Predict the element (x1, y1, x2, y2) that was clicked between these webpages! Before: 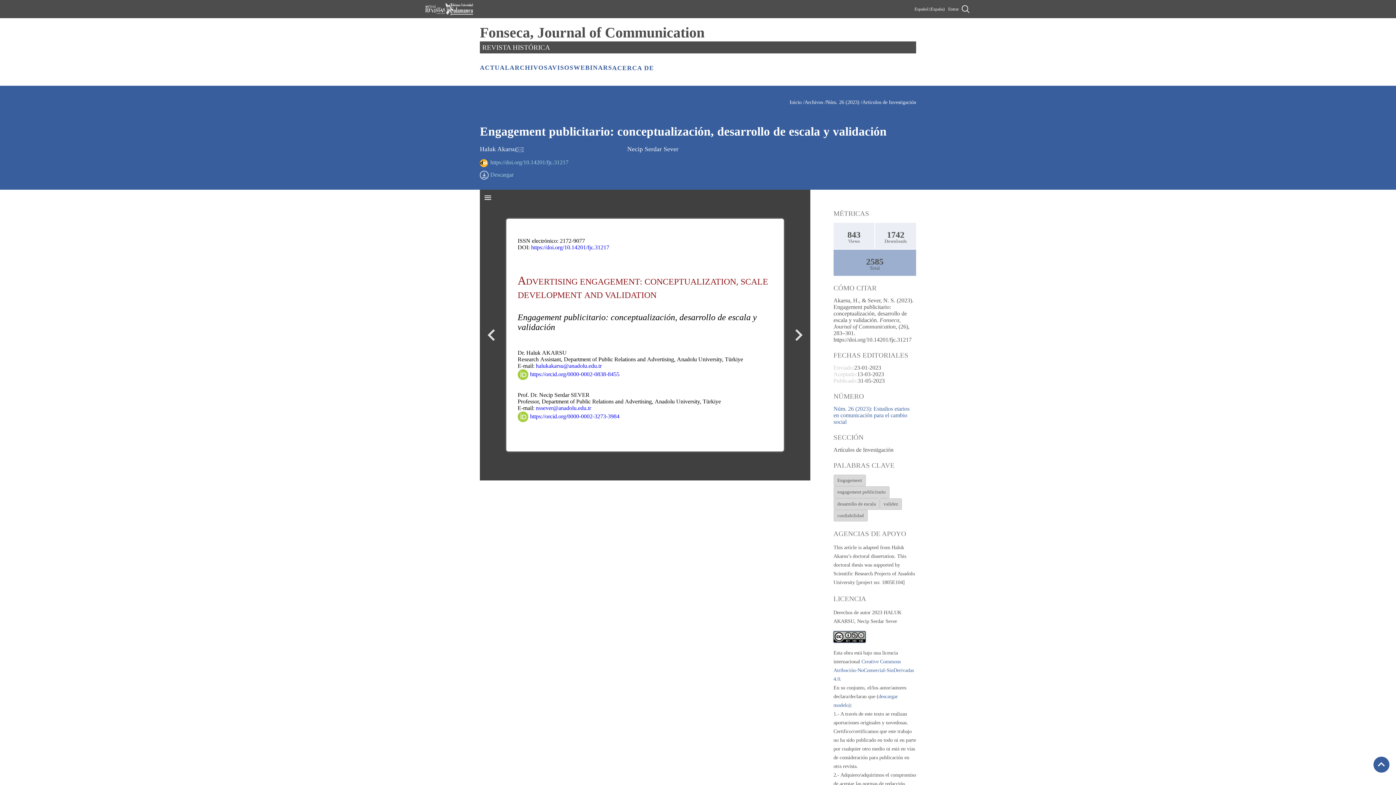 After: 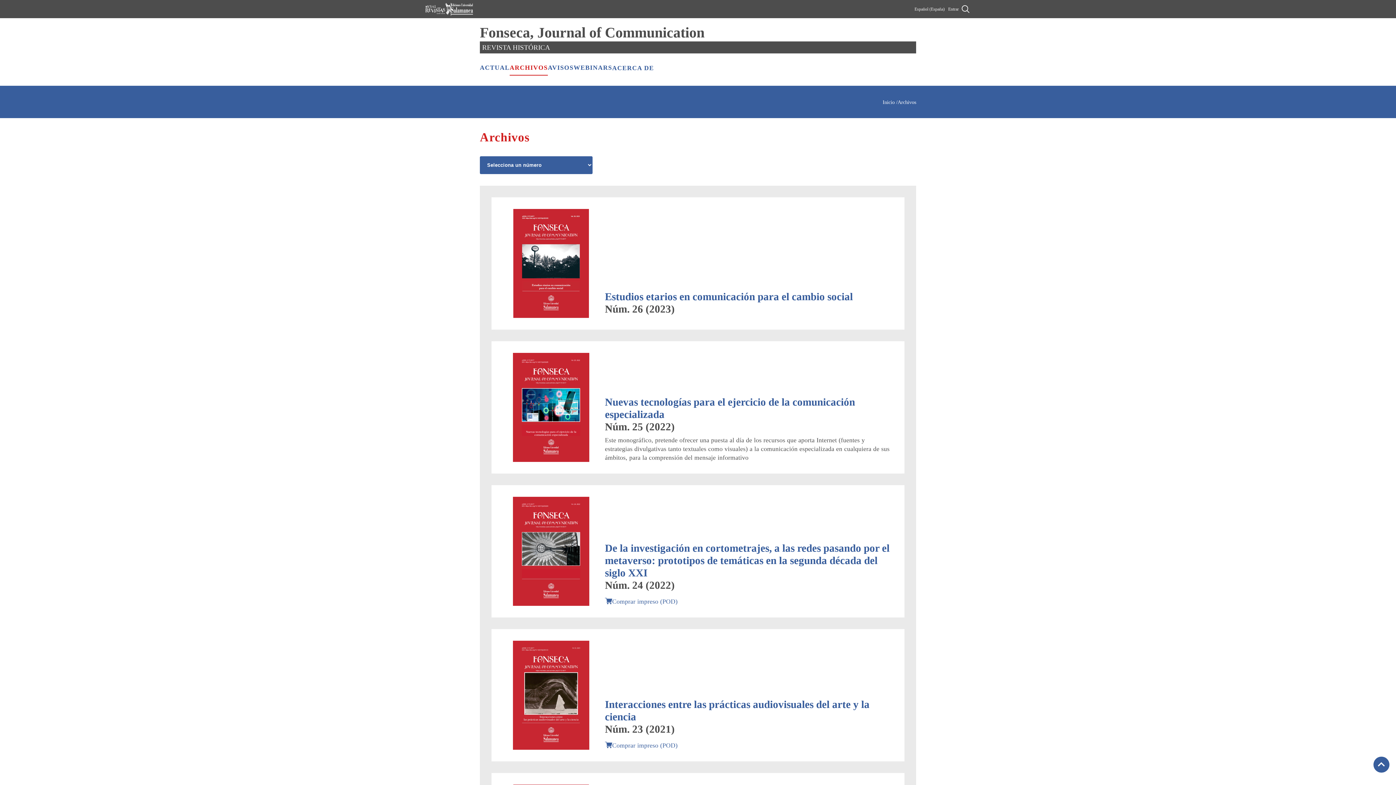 Action: label: Archivos  bbox: (804, 99, 824, 105)